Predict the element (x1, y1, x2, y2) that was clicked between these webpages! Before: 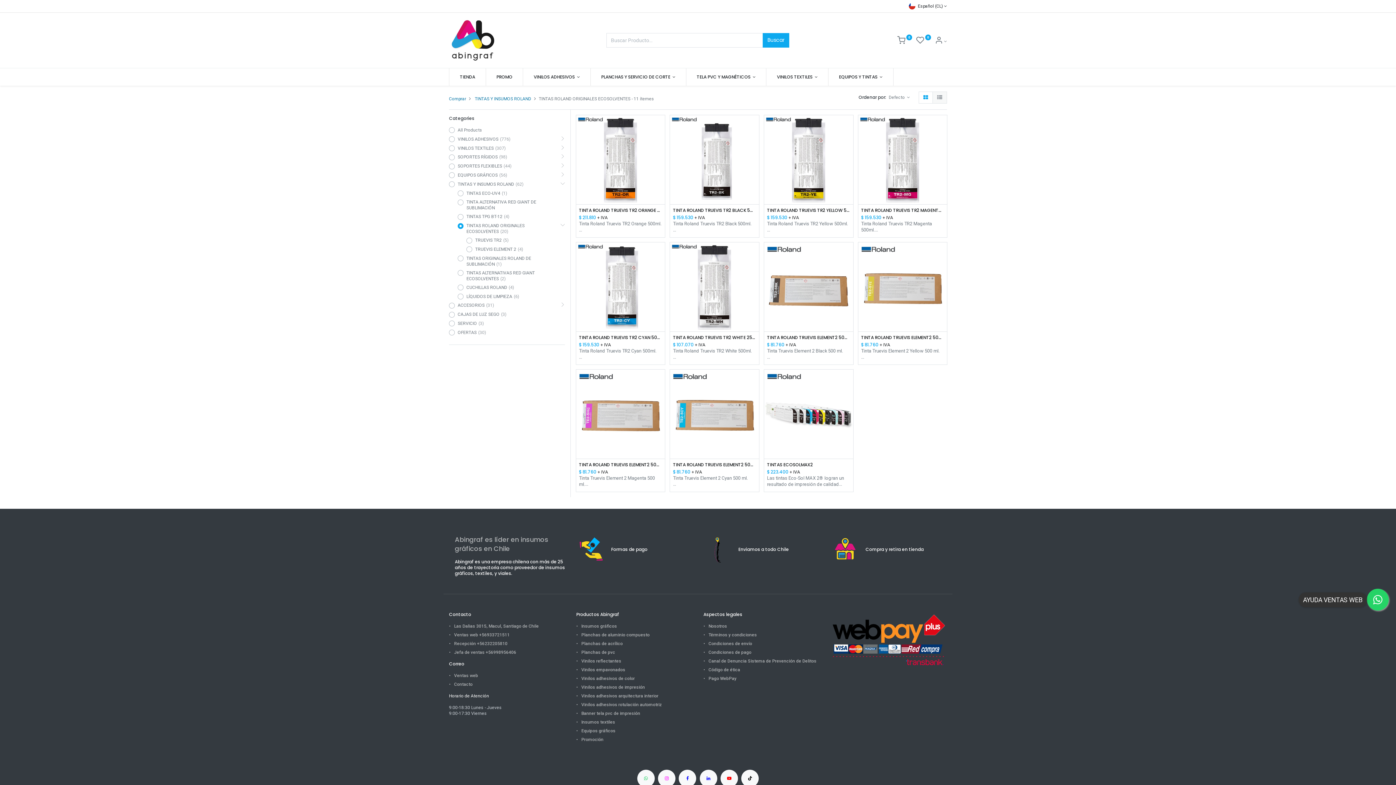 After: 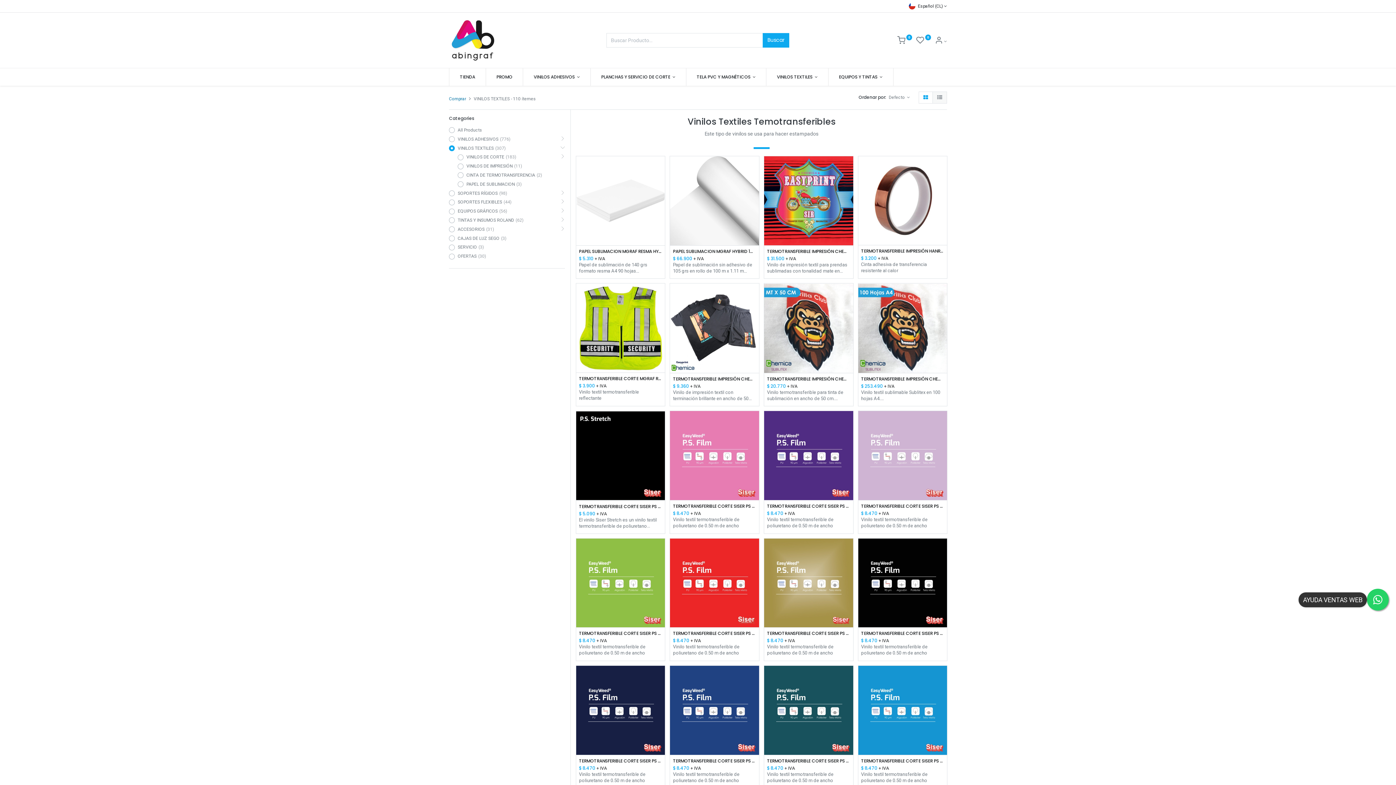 Action: label: VINILOS TEXTILES(307) bbox: (449, 145, 541, 151)